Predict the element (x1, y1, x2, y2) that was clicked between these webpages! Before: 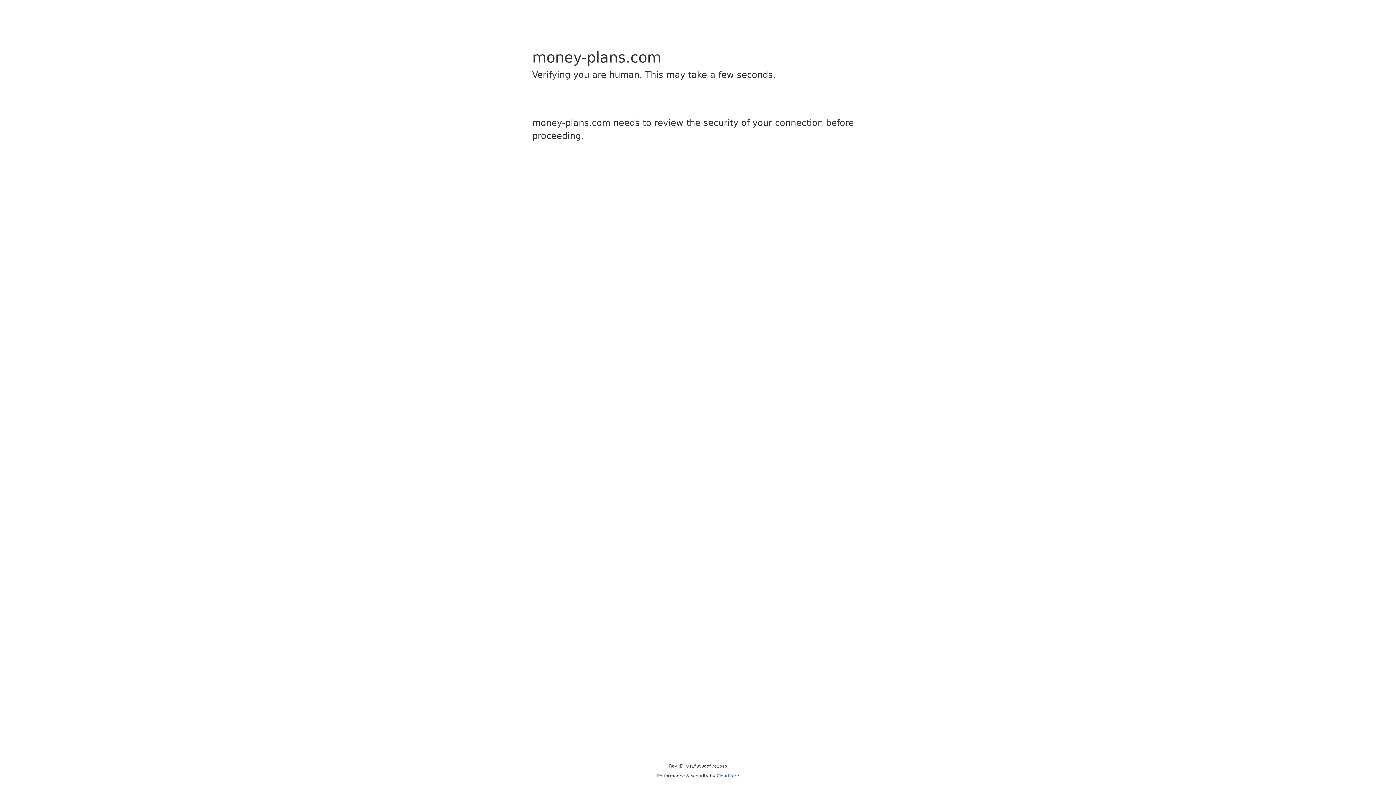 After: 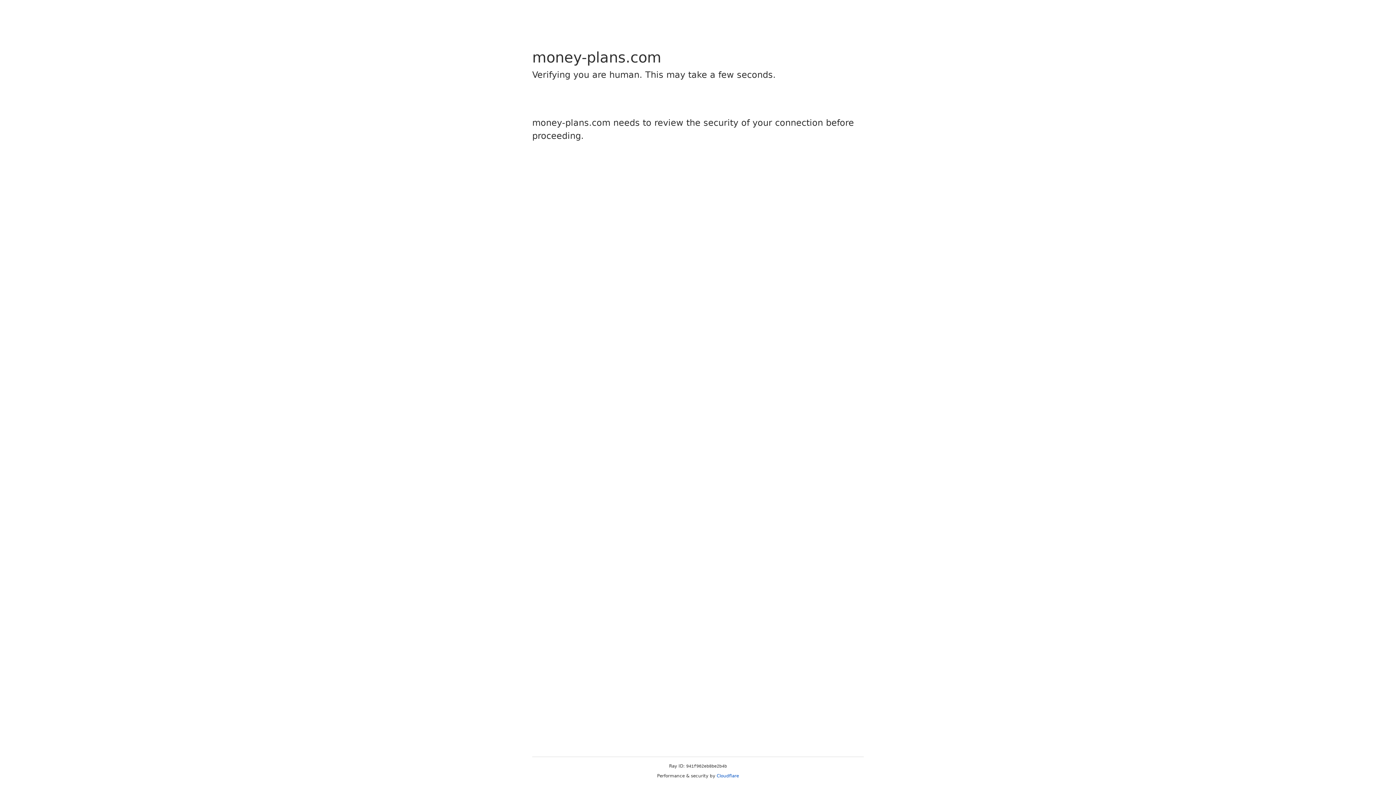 Action: label: Cloudflare bbox: (716, 773, 739, 778)